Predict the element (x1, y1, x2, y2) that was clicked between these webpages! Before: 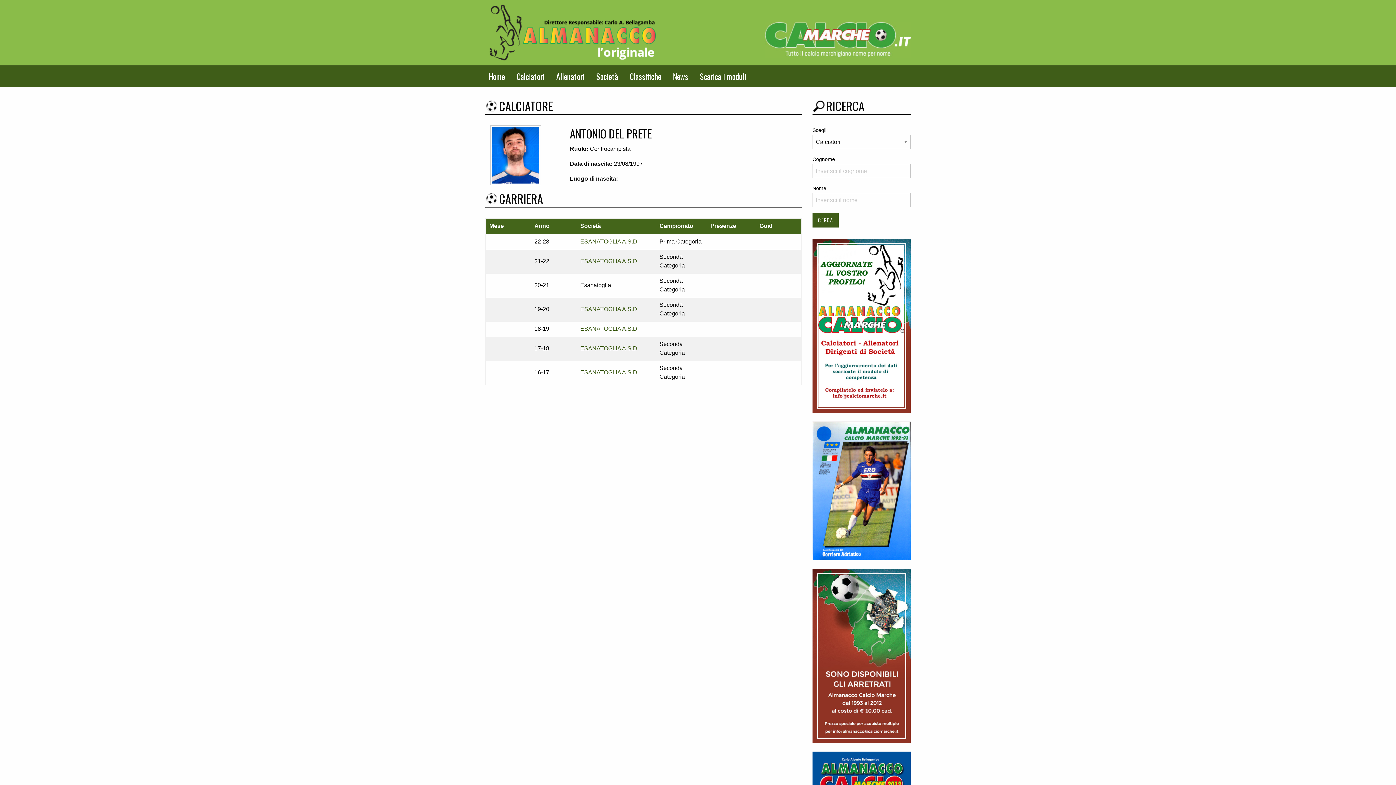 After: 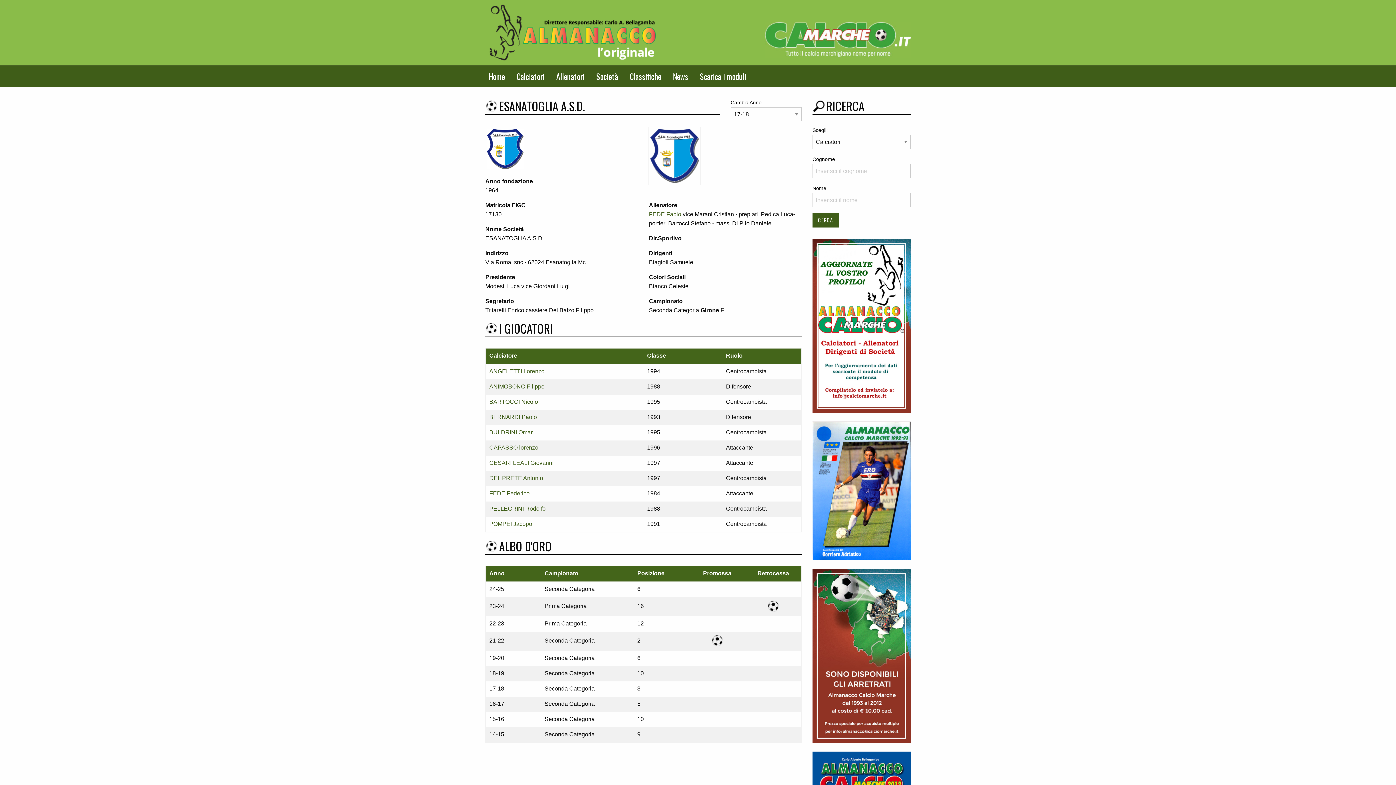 Action: label: ESANATOGLIA A.S.D. bbox: (580, 345, 638, 351)